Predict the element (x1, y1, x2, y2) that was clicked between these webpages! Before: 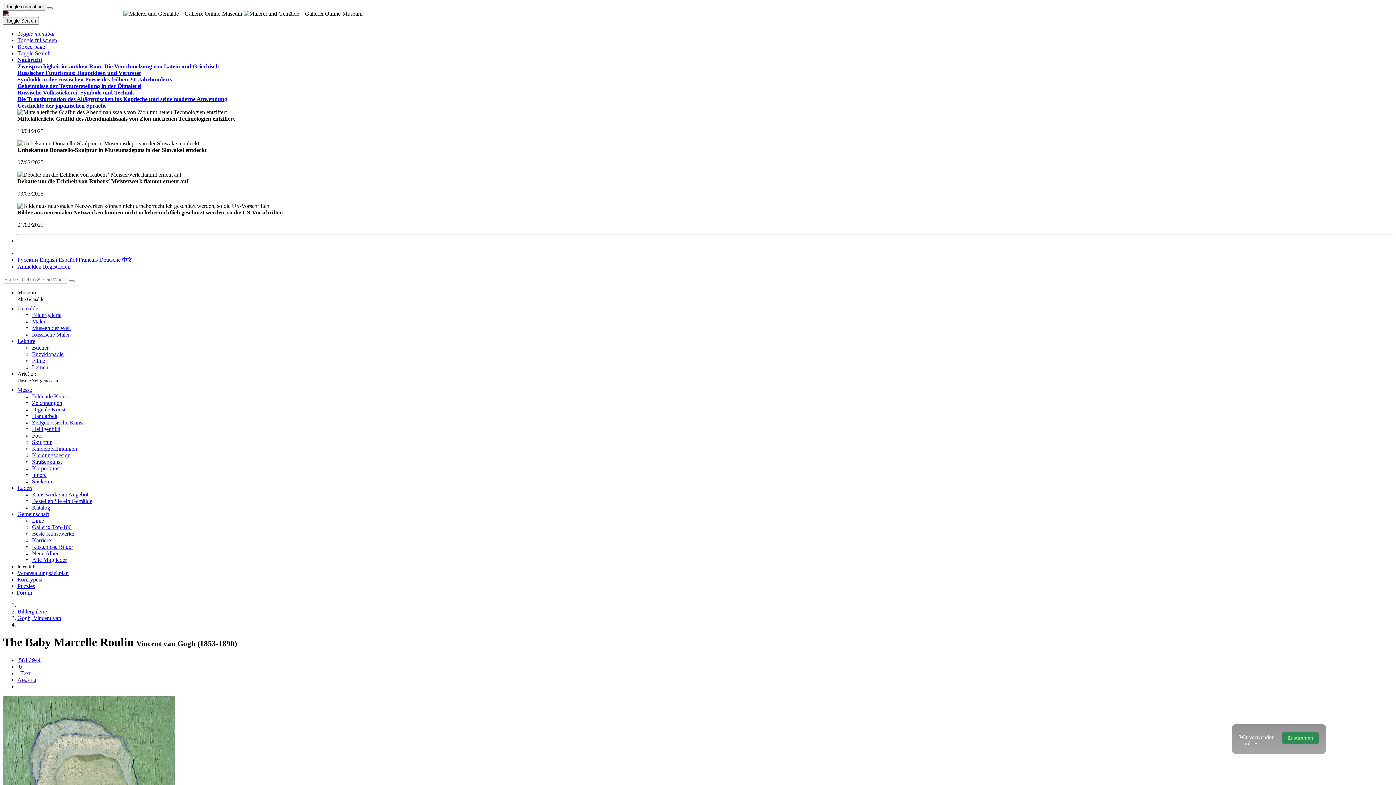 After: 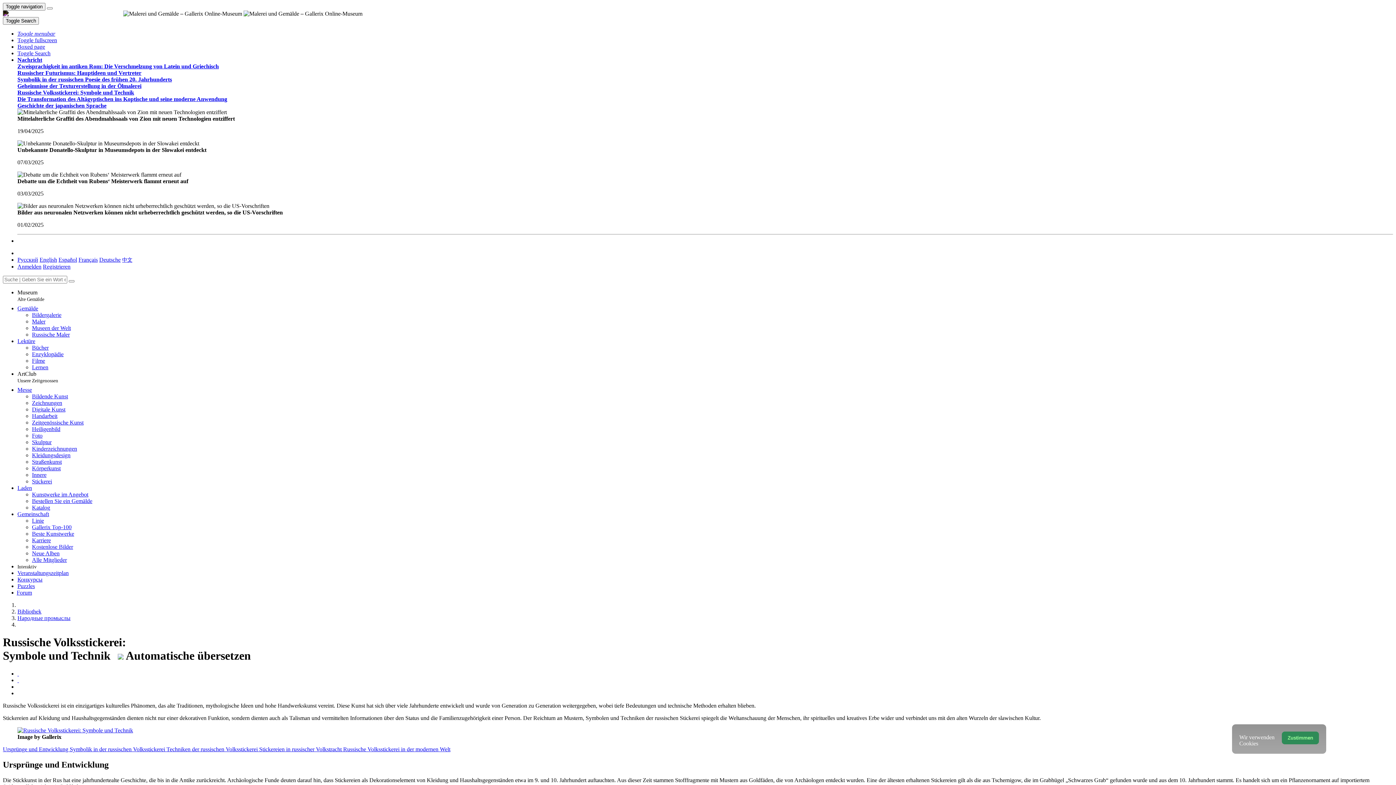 Action: bbox: (17, 89, 134, 95) label: Russische Volksstickerei: Symbole und Technik